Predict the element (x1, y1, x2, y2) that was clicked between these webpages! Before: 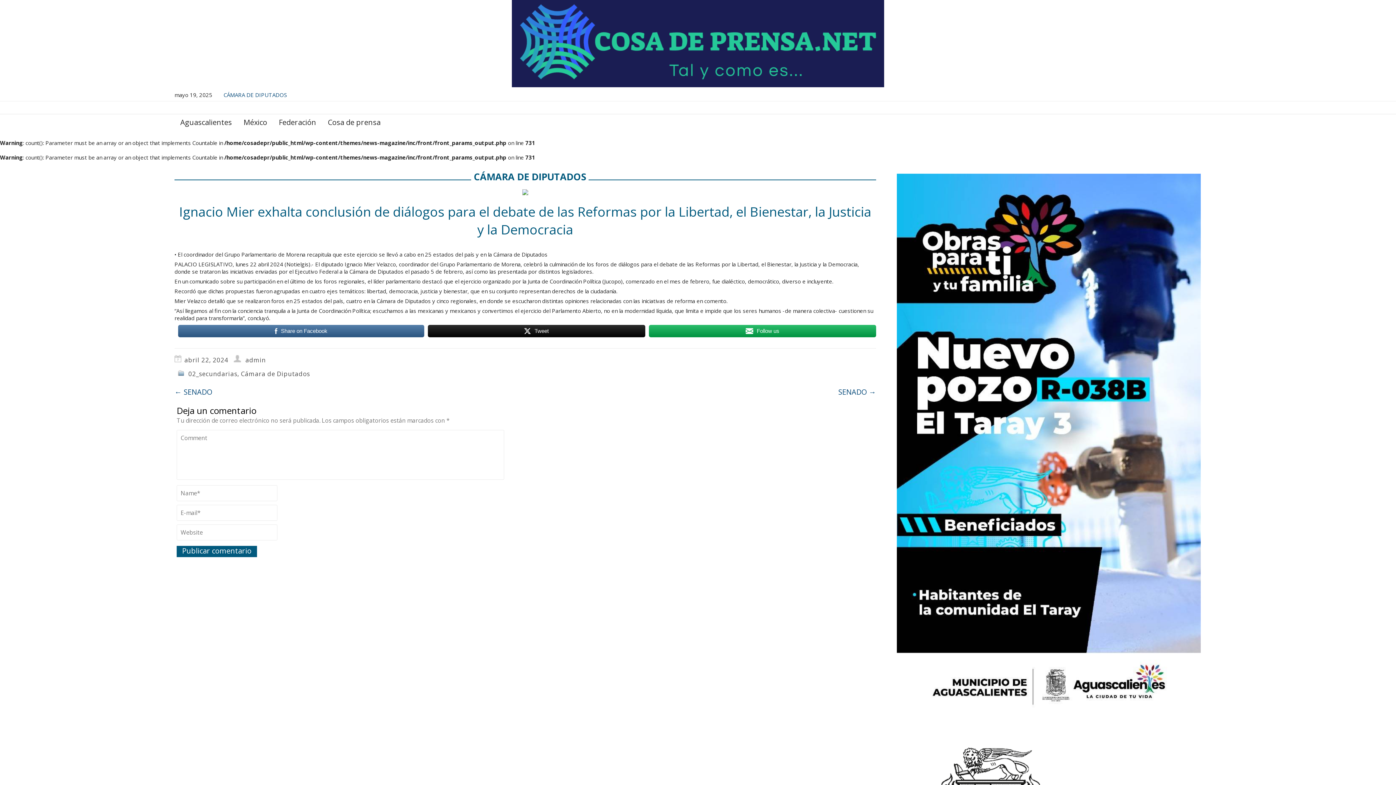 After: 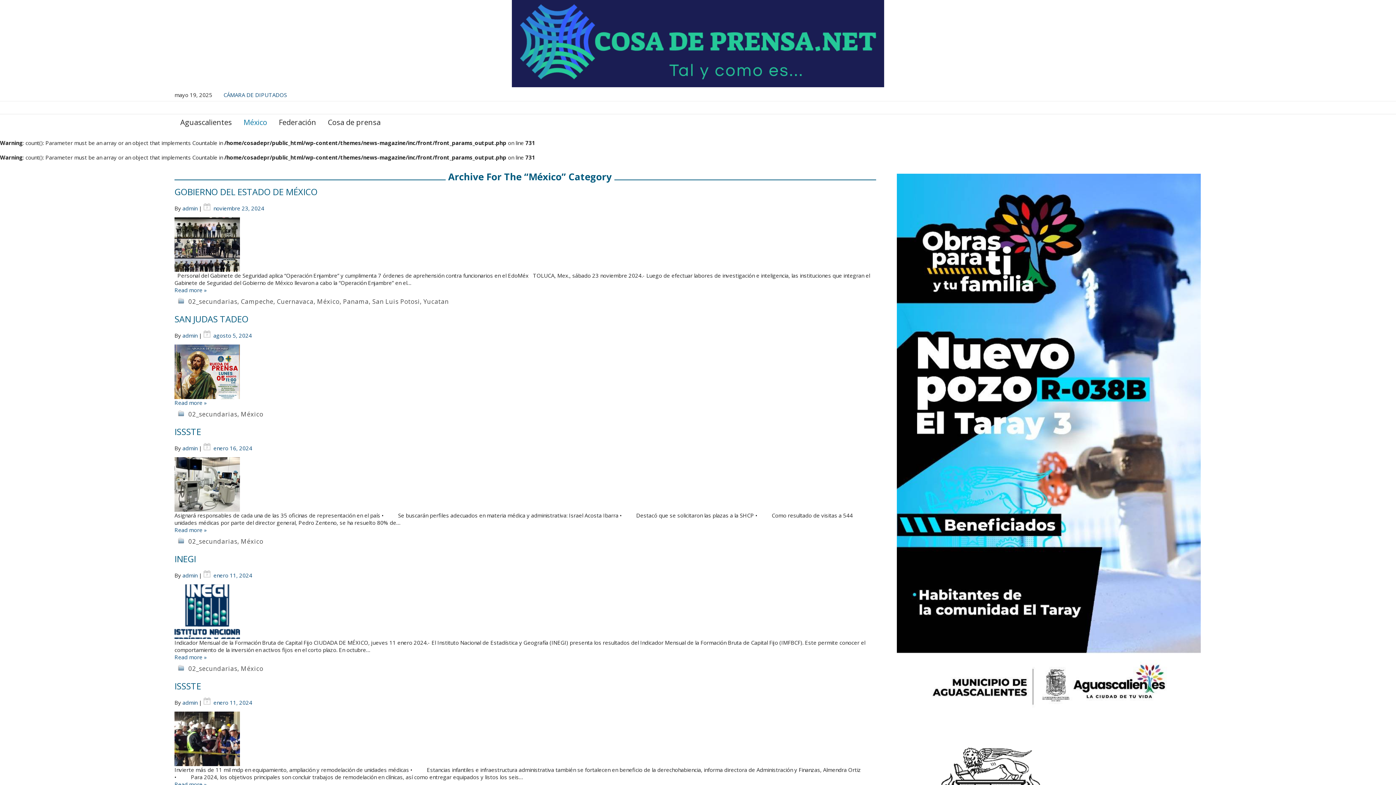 Action: label: México bbox: (237, 114, 273, 131)